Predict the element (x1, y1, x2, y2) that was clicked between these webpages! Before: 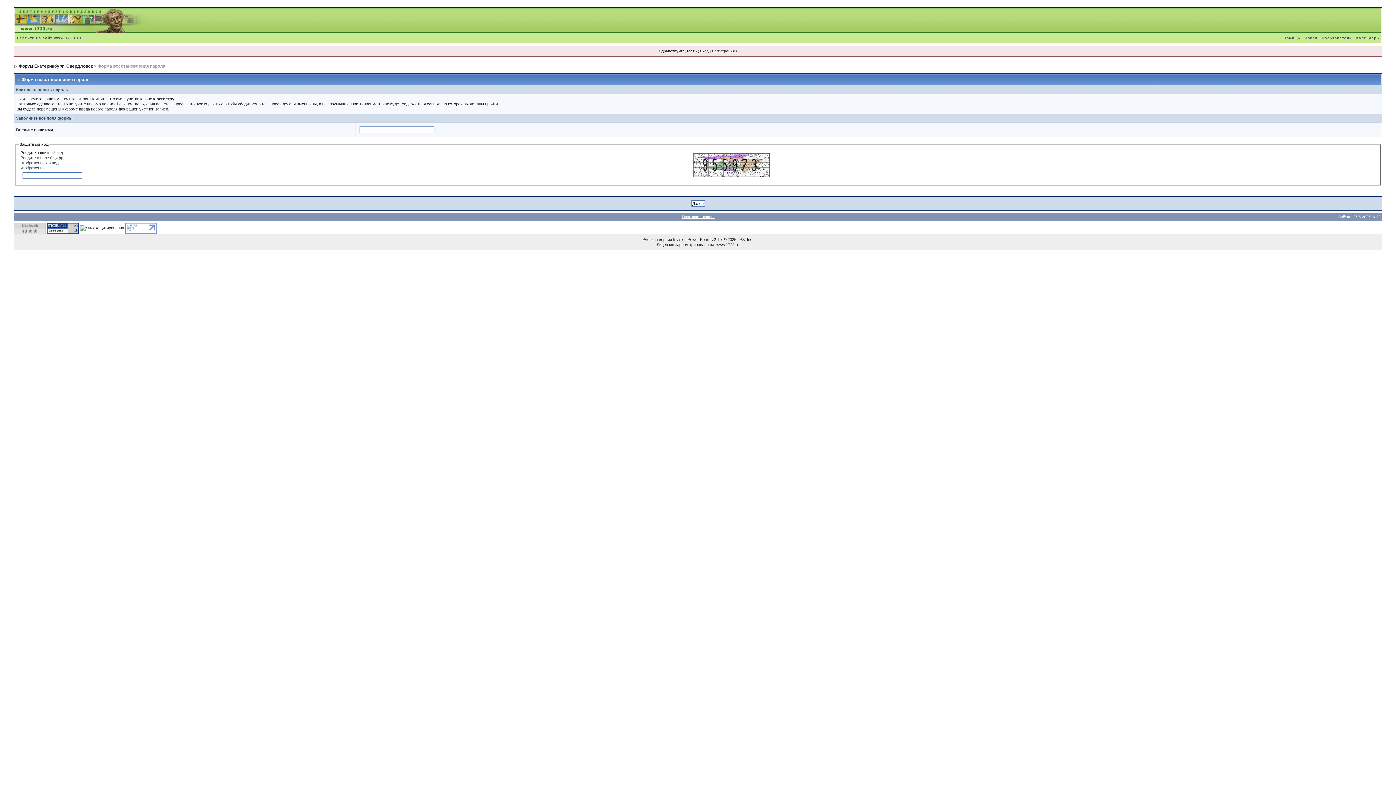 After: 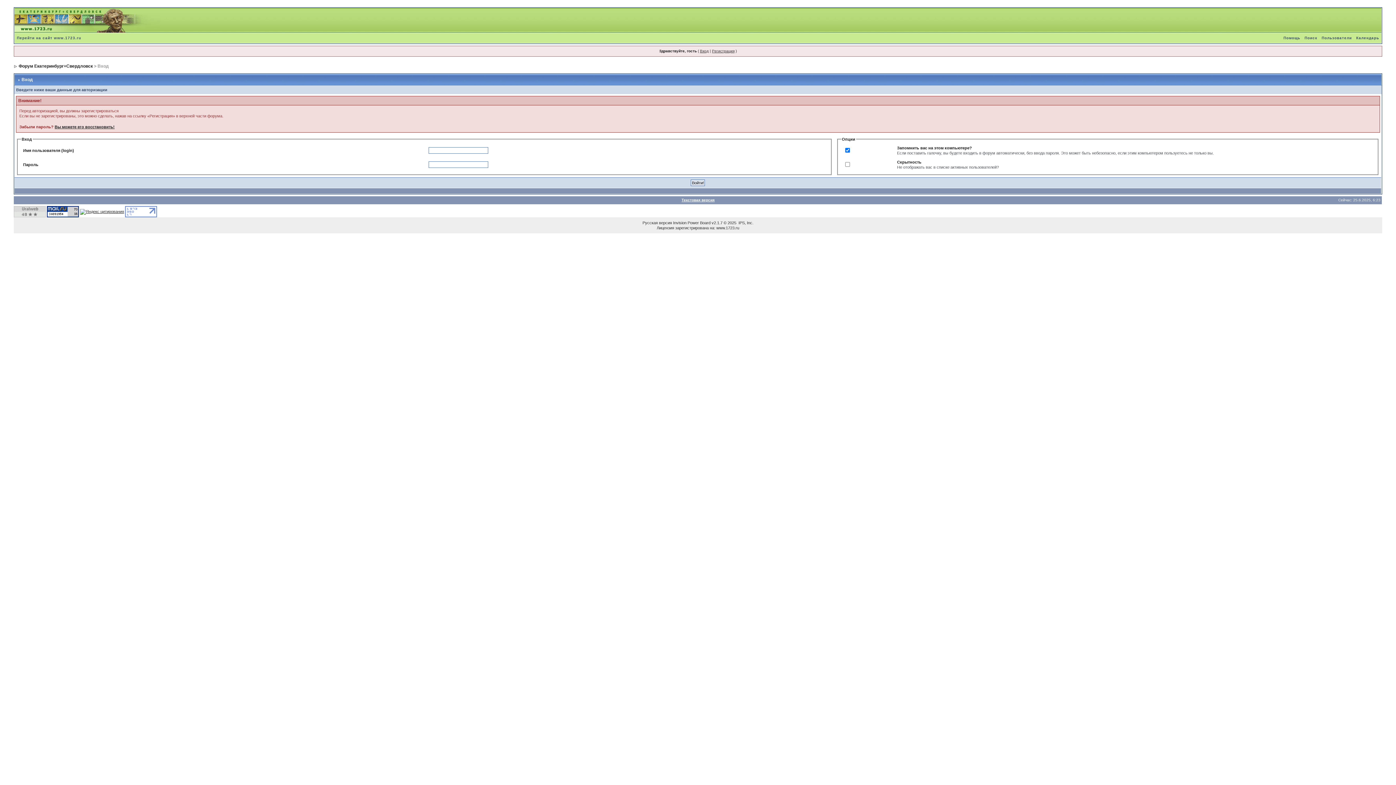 Action: bbox: (700, 49, 708, 53) label: Вход